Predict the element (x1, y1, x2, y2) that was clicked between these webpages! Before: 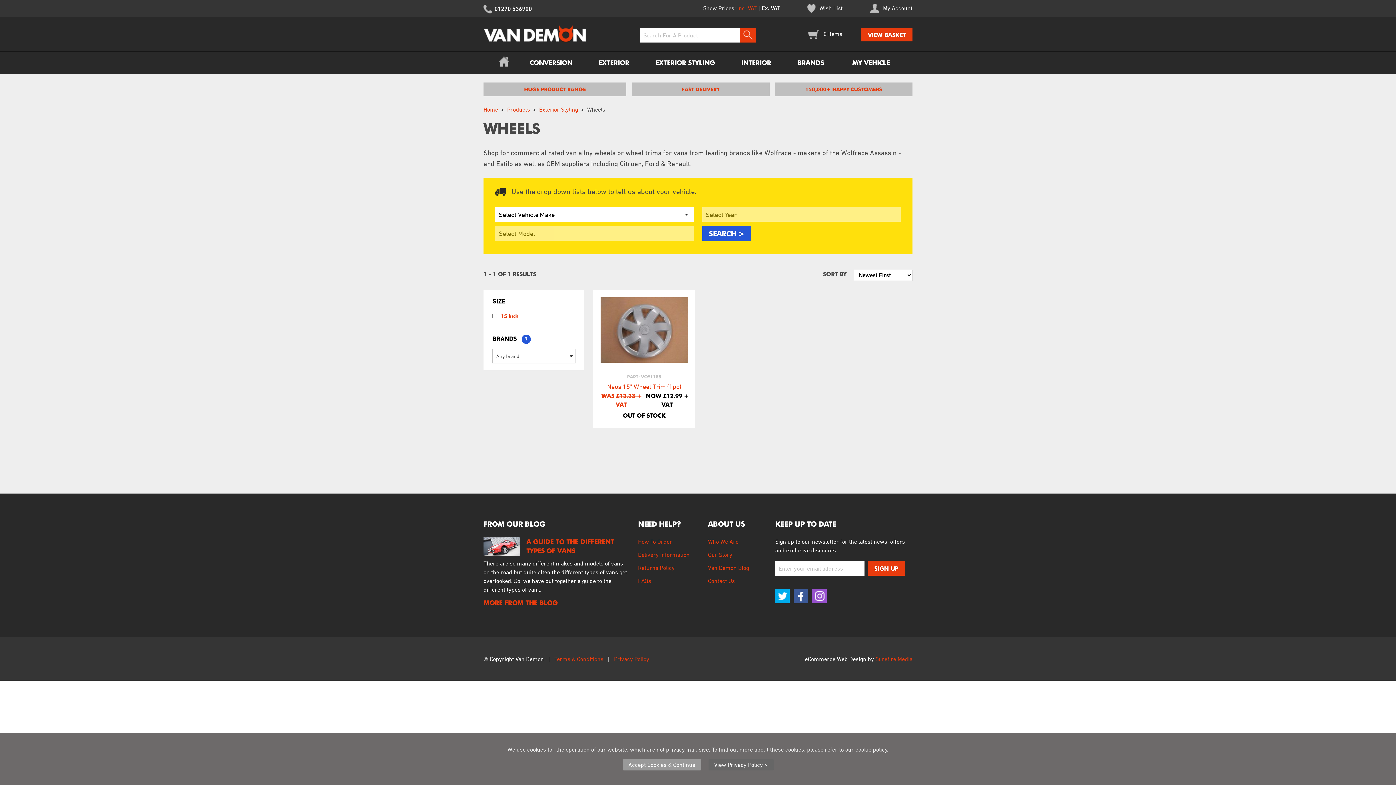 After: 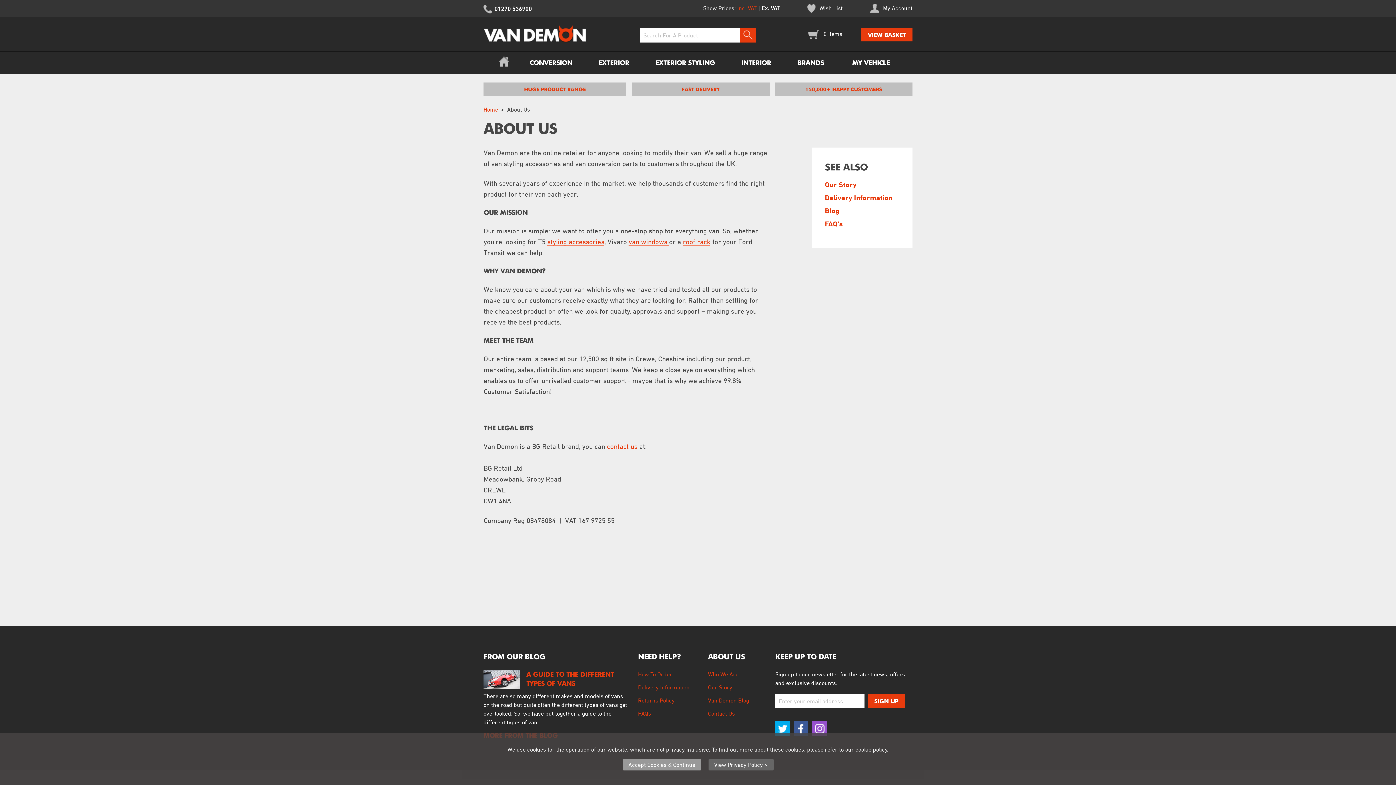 Action: bbox: (708, 538, 738, 545) label: Who We Are